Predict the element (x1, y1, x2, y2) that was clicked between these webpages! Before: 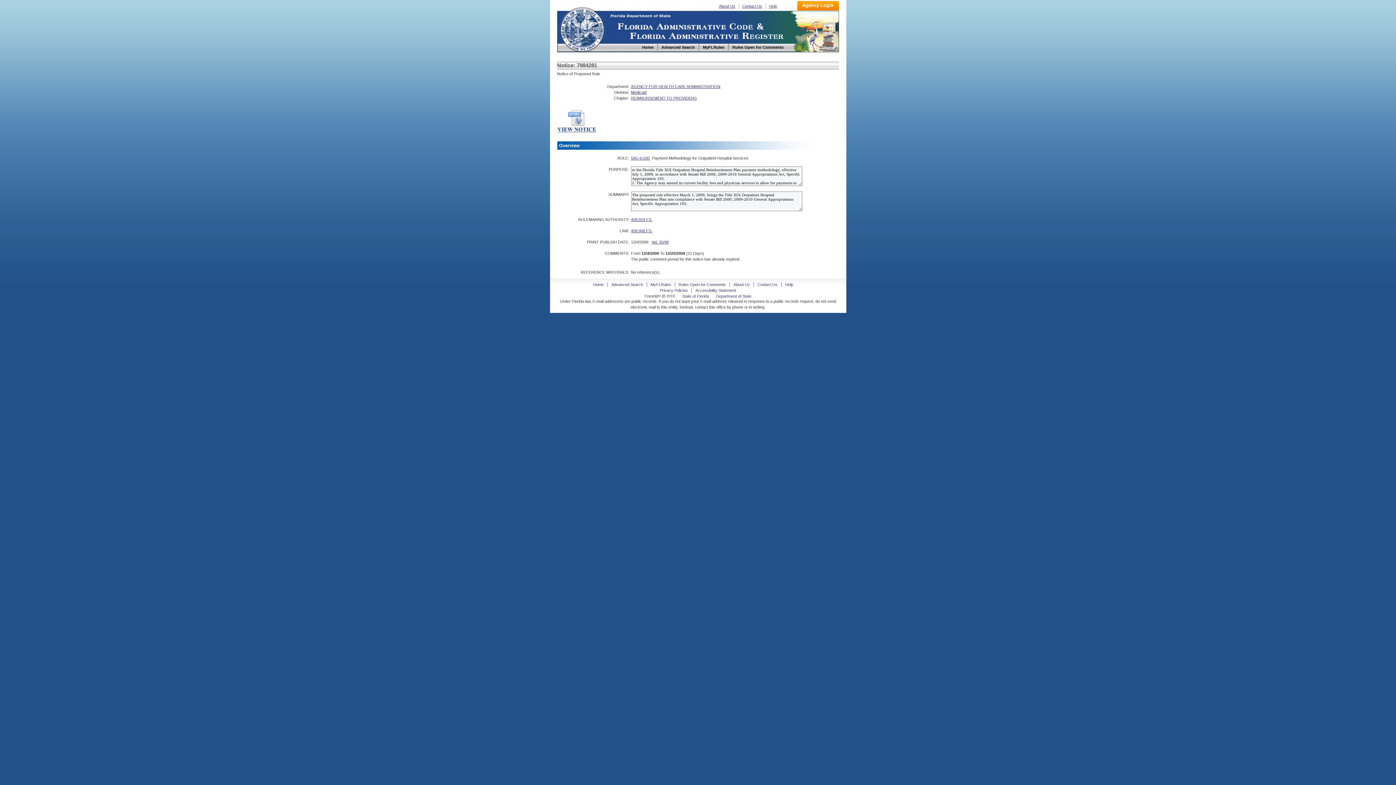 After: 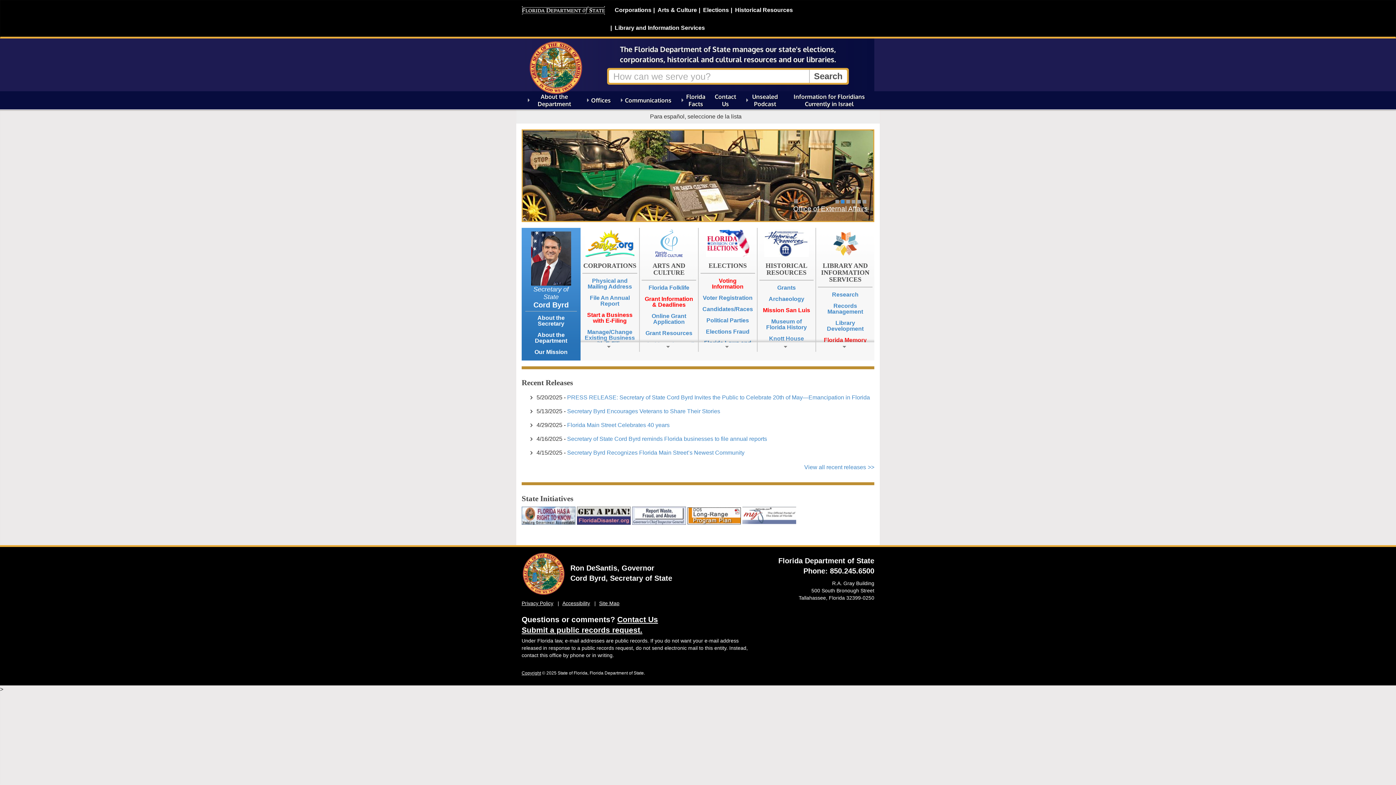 Action: label: Department of State bbox: (716, 294, 751, 298)